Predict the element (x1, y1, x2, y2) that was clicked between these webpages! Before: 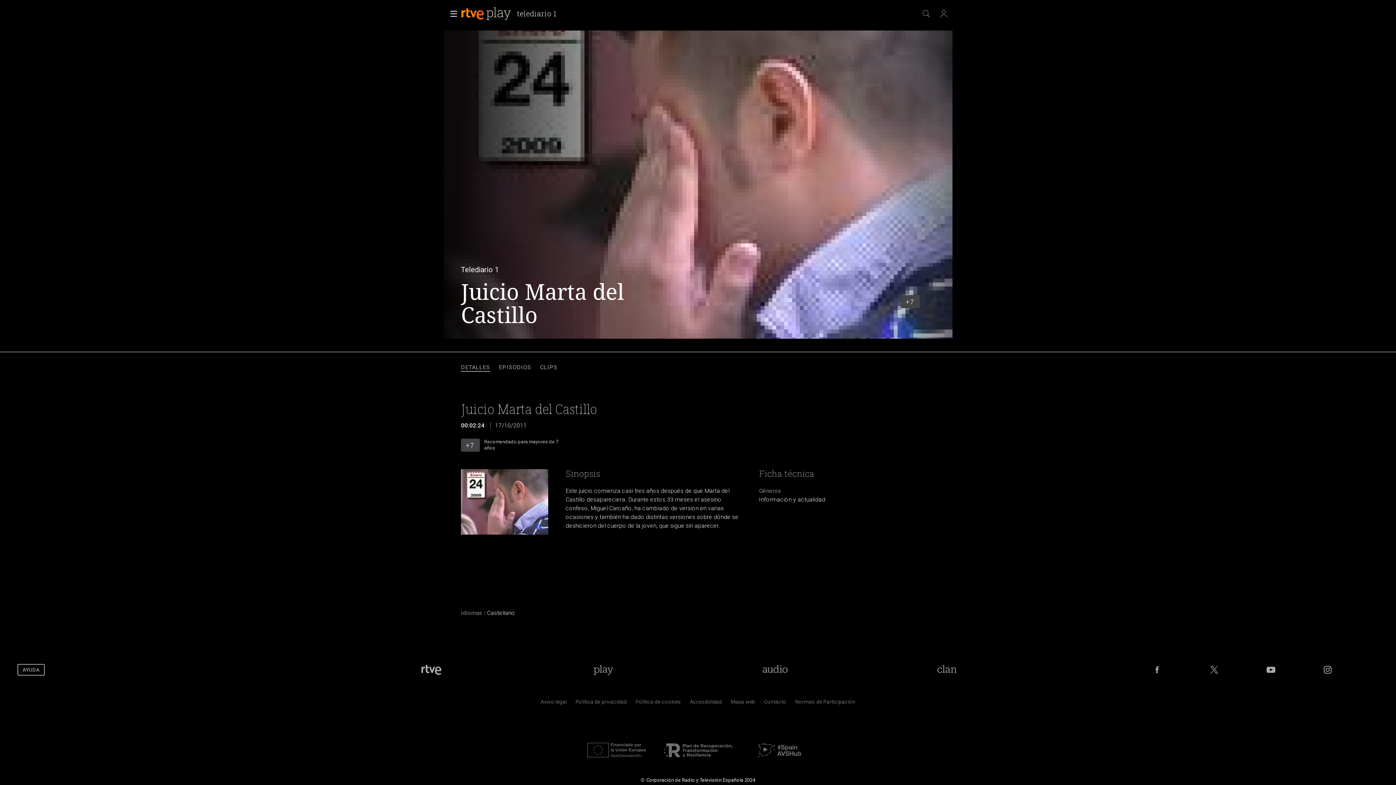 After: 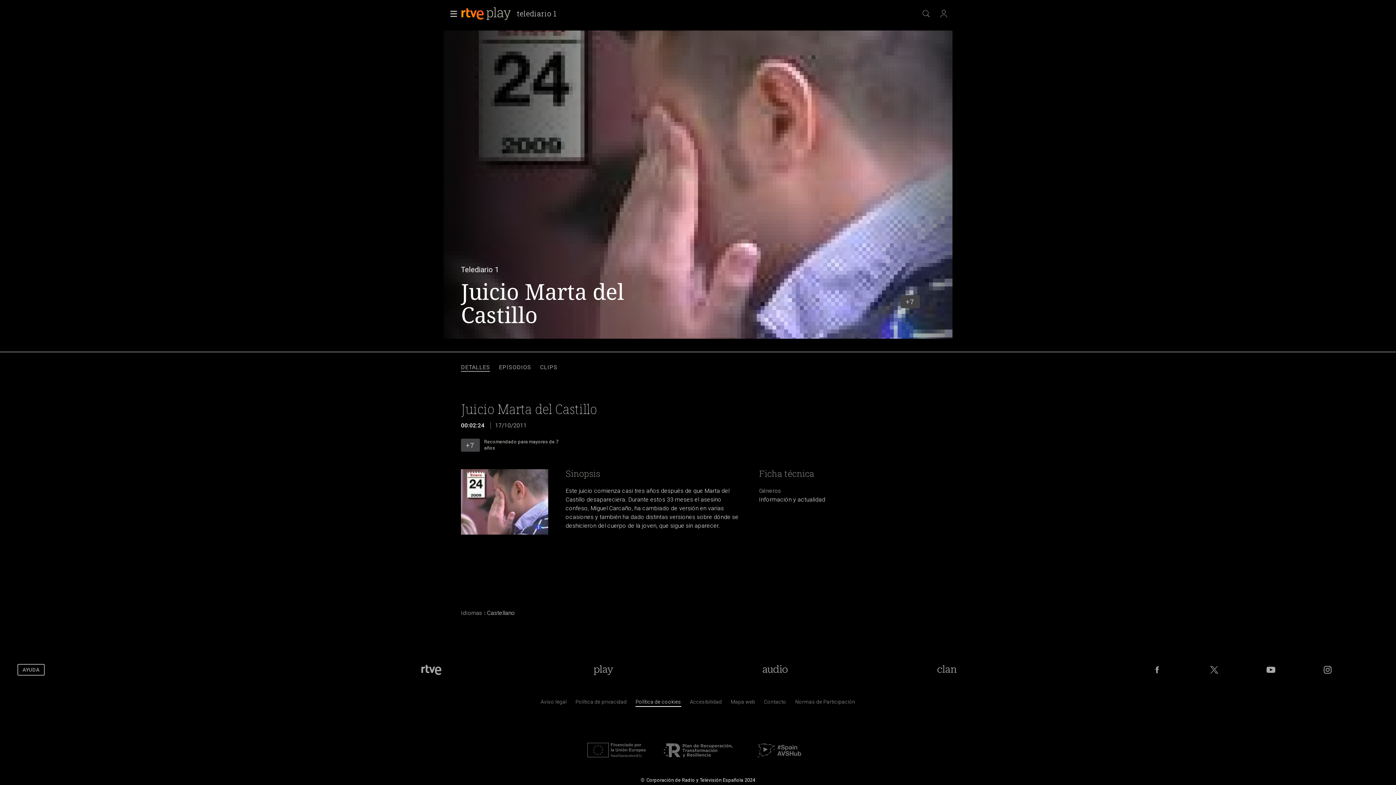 Action: bbox: (635, 700, 681, 707) label: Pol&iacute;tica de RTVE sobre el tratamiento de datos cookies